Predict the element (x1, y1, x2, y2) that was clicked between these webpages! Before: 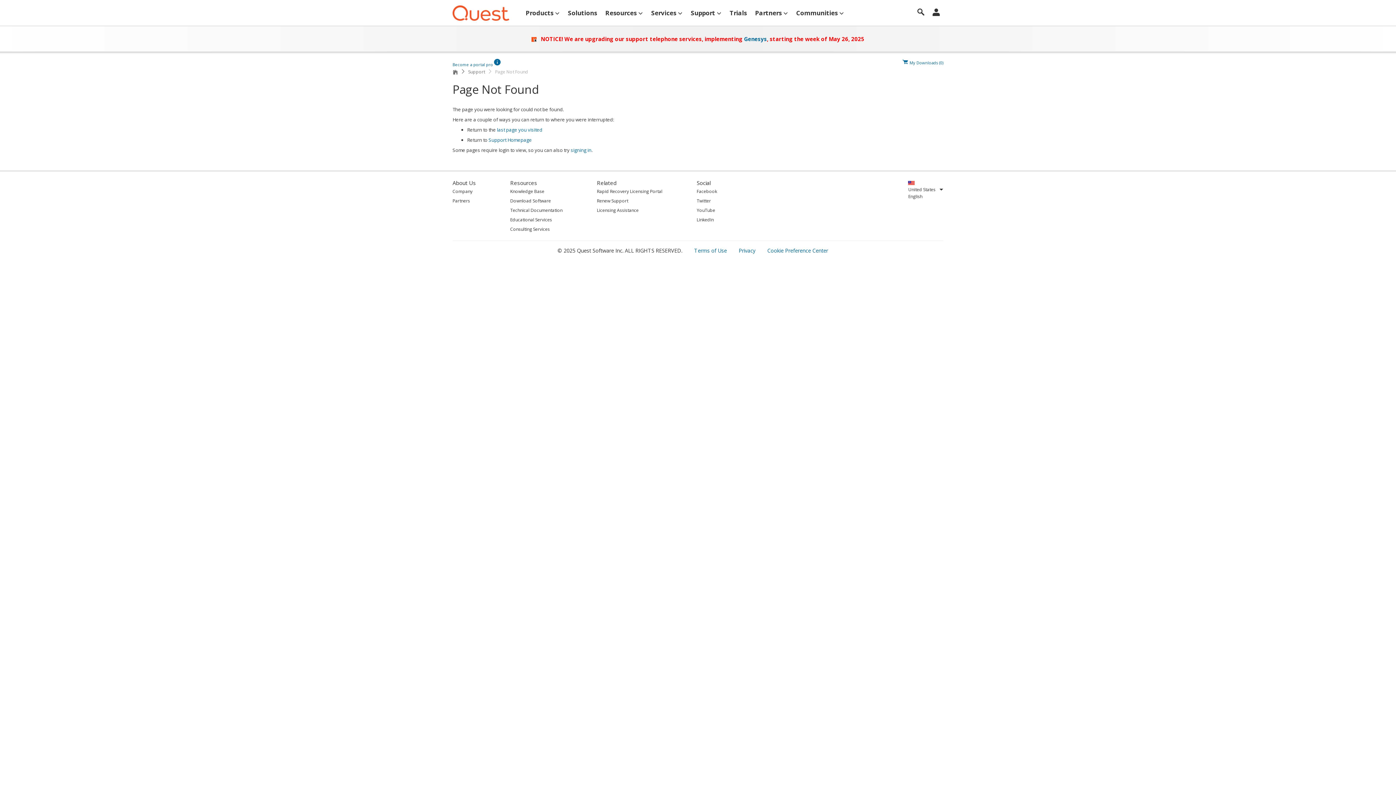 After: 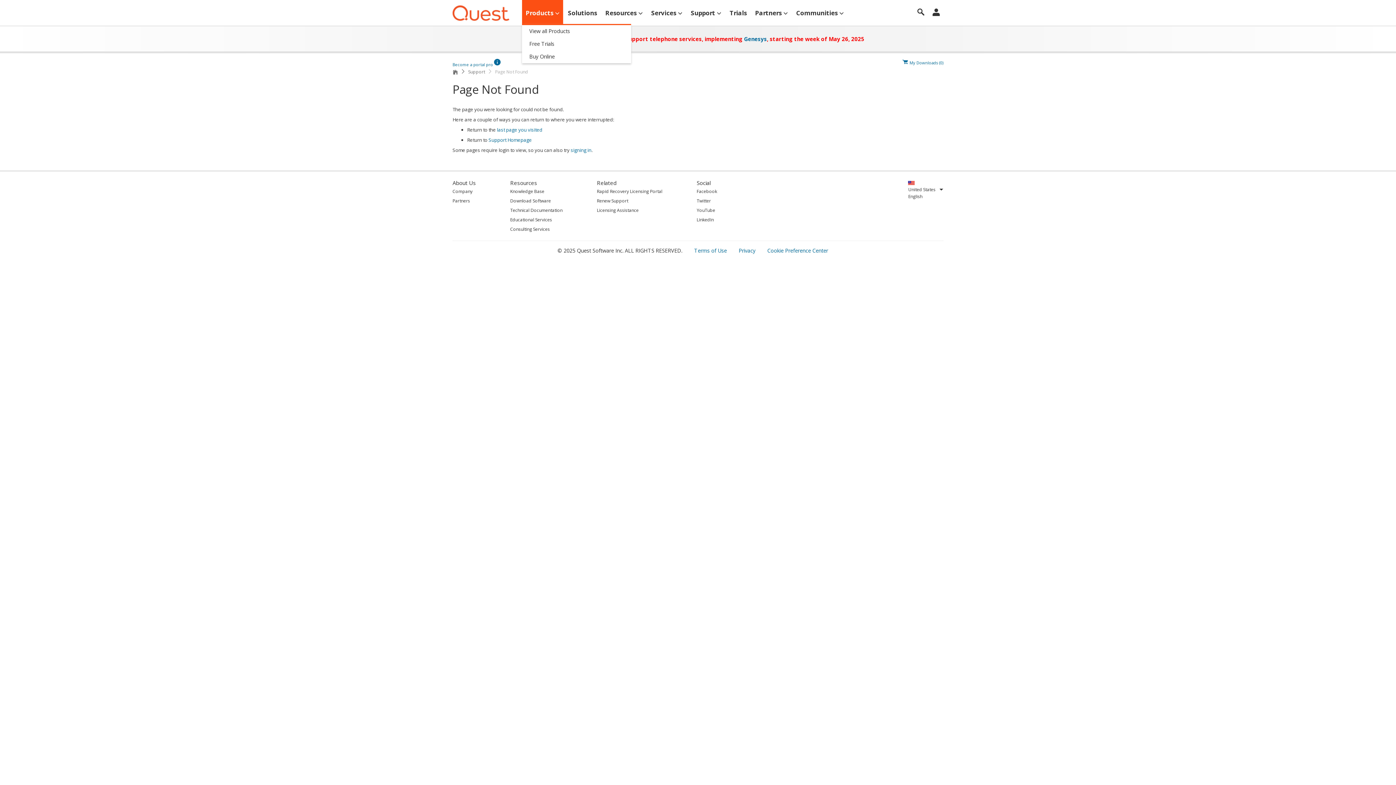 Action: label: Products bbox: (522, 0, 563, 26)